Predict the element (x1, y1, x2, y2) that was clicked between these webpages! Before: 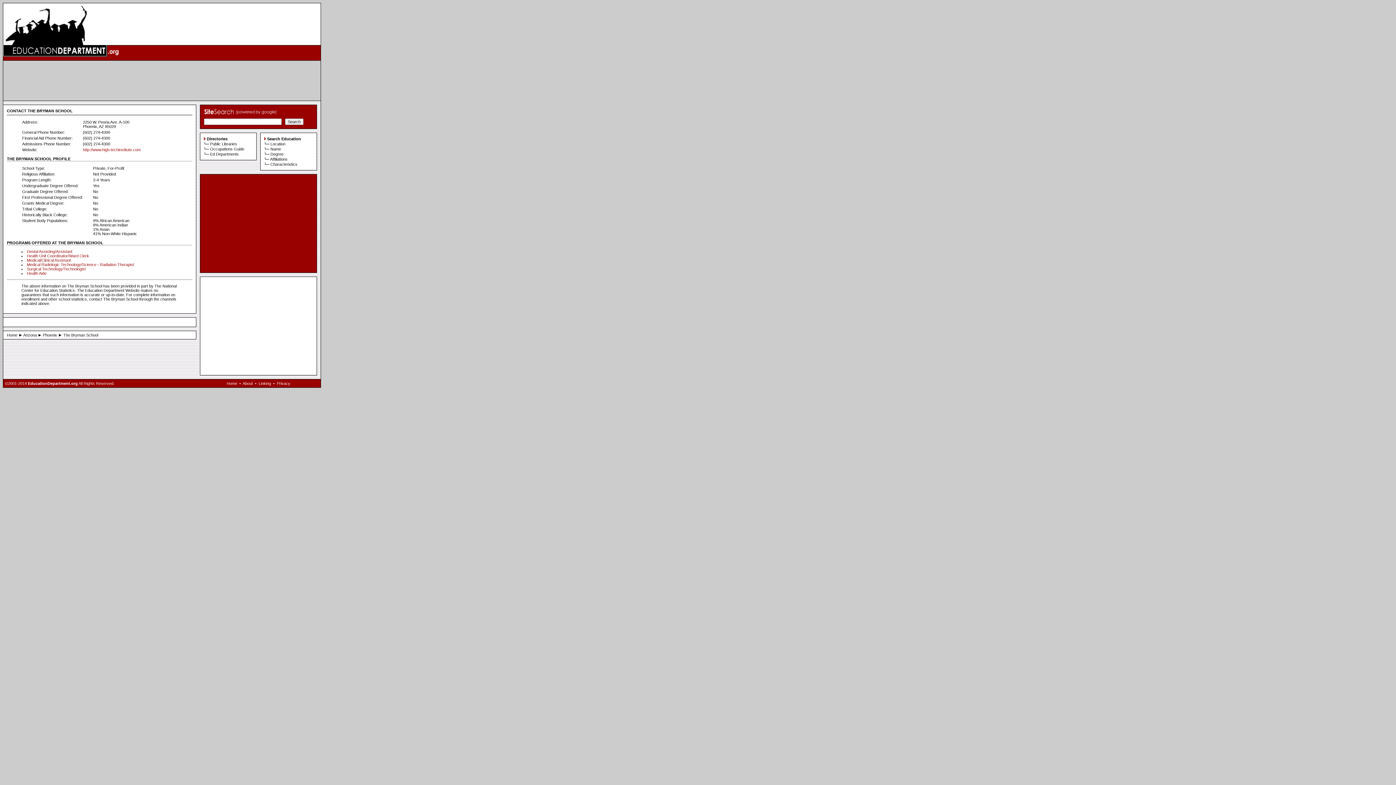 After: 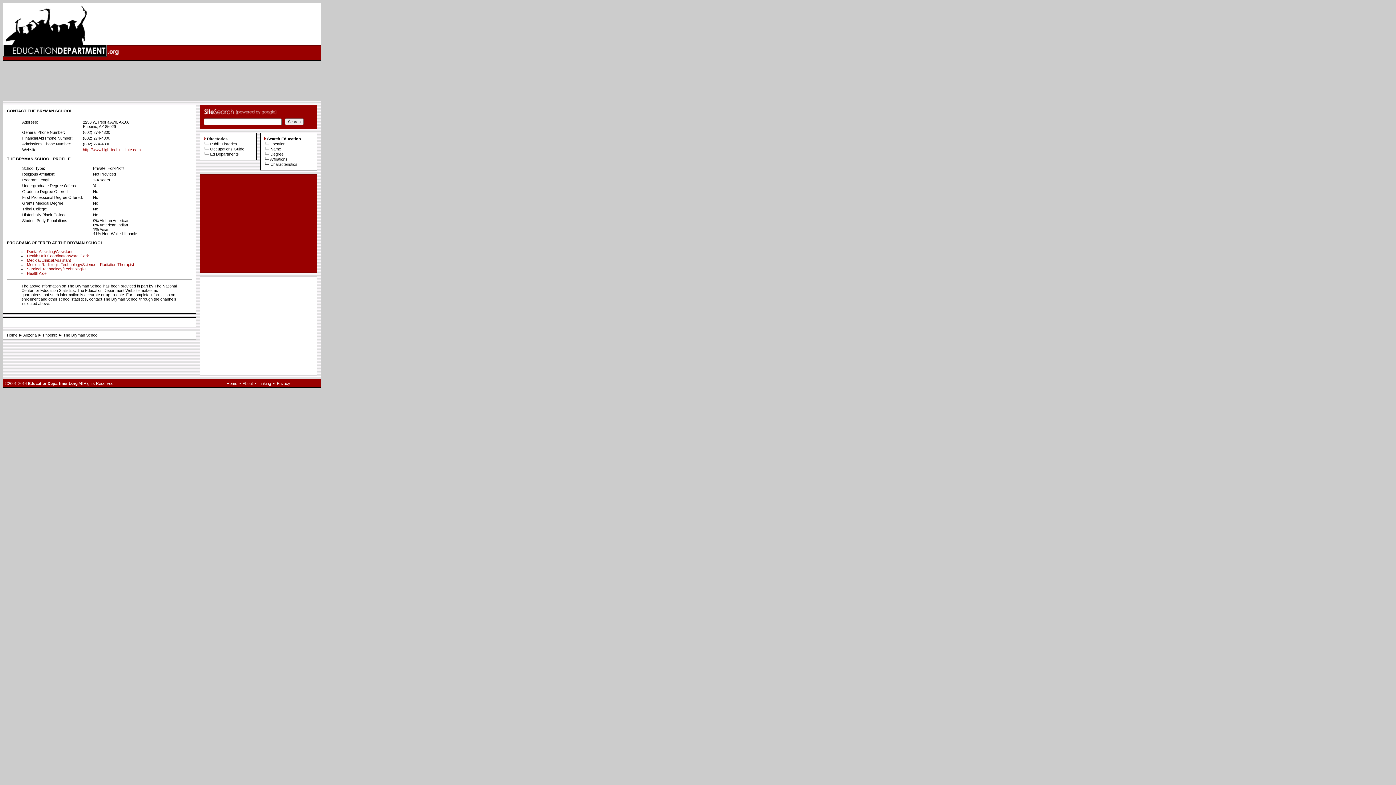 Action: label: The Bryman School bbox: (63, 333, 98, 337)